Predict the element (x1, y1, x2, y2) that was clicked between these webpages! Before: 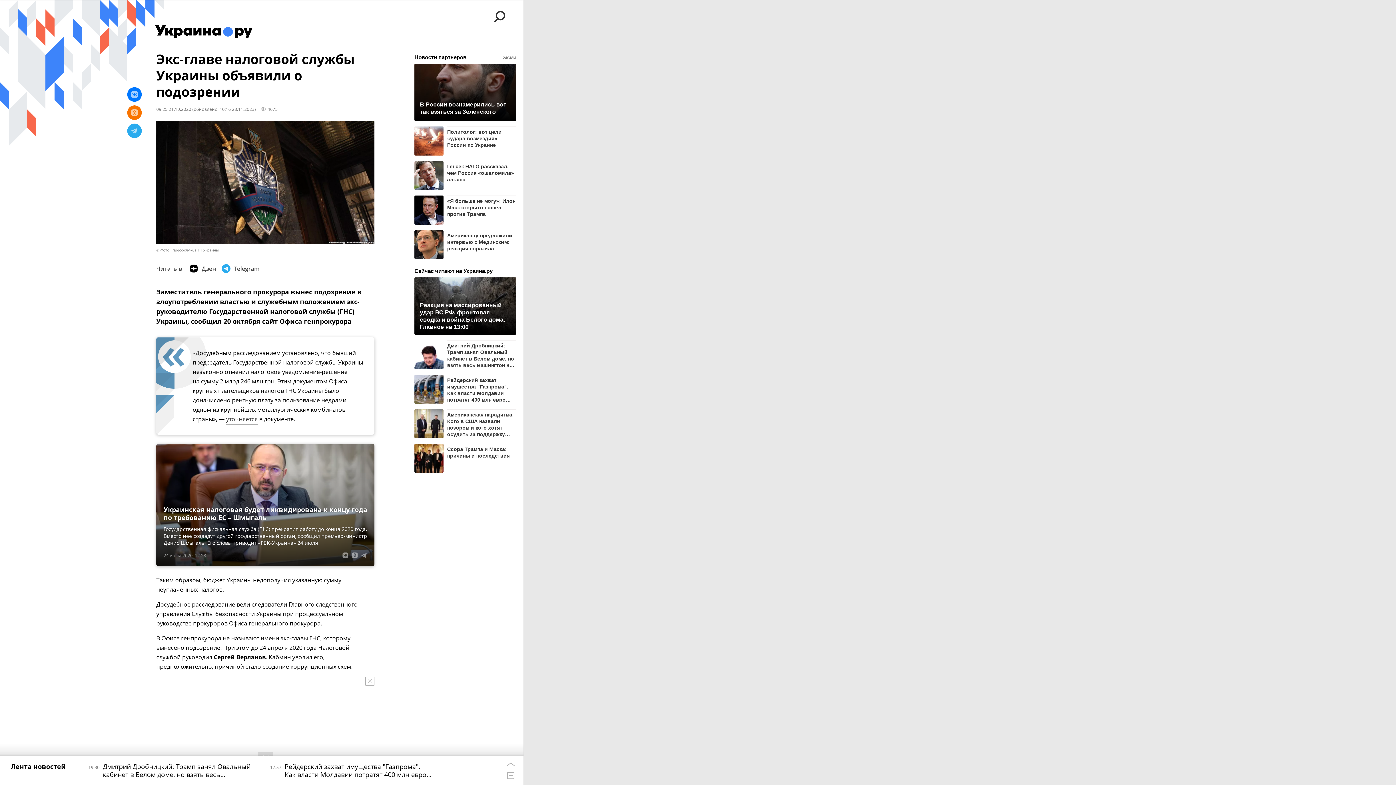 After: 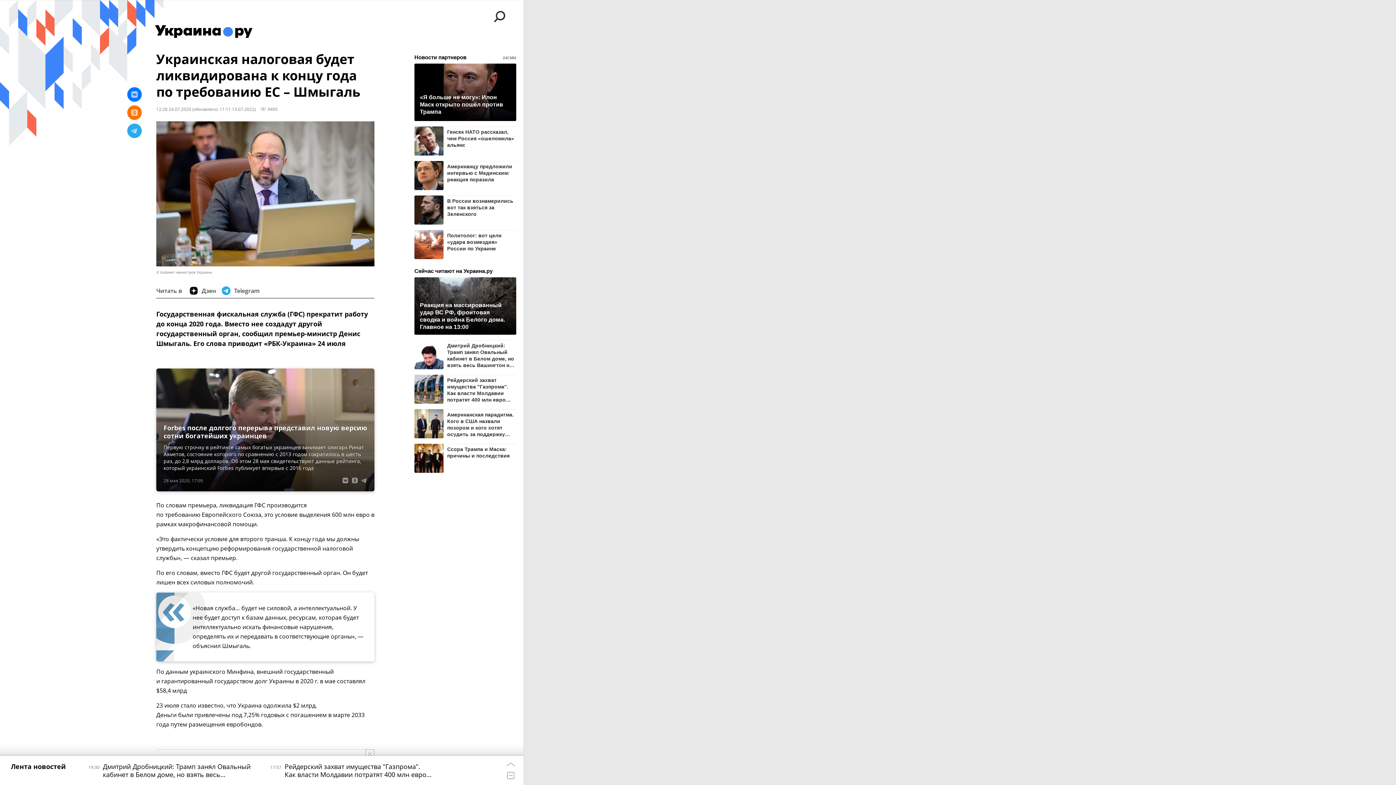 Action: label: Украинская налоговая будет ликвидирована к концу года по требованию ЕС – Шмыгаль
Государственная фискальная служба (ГФС) прекратит работу до конца 2020 года. Вместо нее создадут другой государственный орган, сообщил премьер-министр Денис Шмыгаль. Его слова приводит «РБК-Украина» 24 июля bbox: (156, 443, 374, 566)